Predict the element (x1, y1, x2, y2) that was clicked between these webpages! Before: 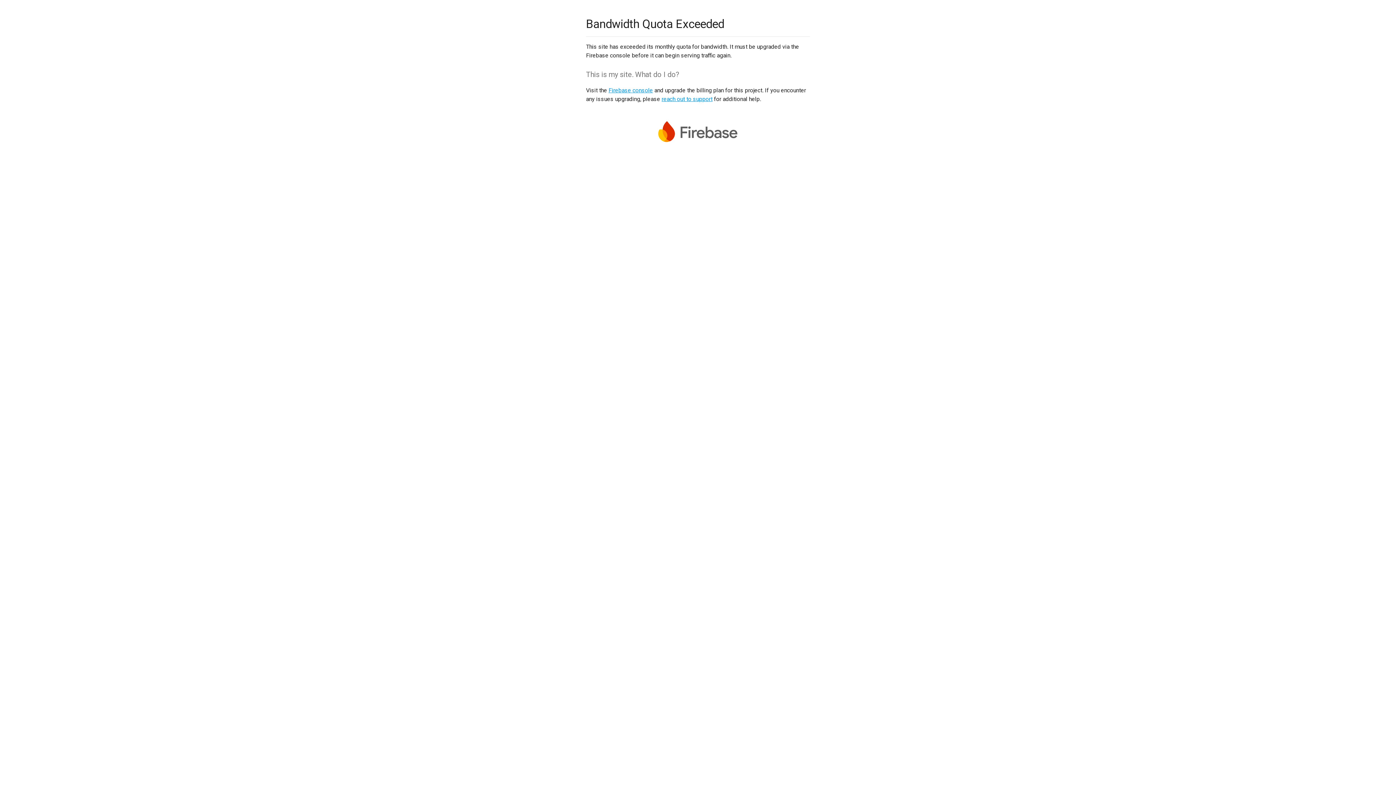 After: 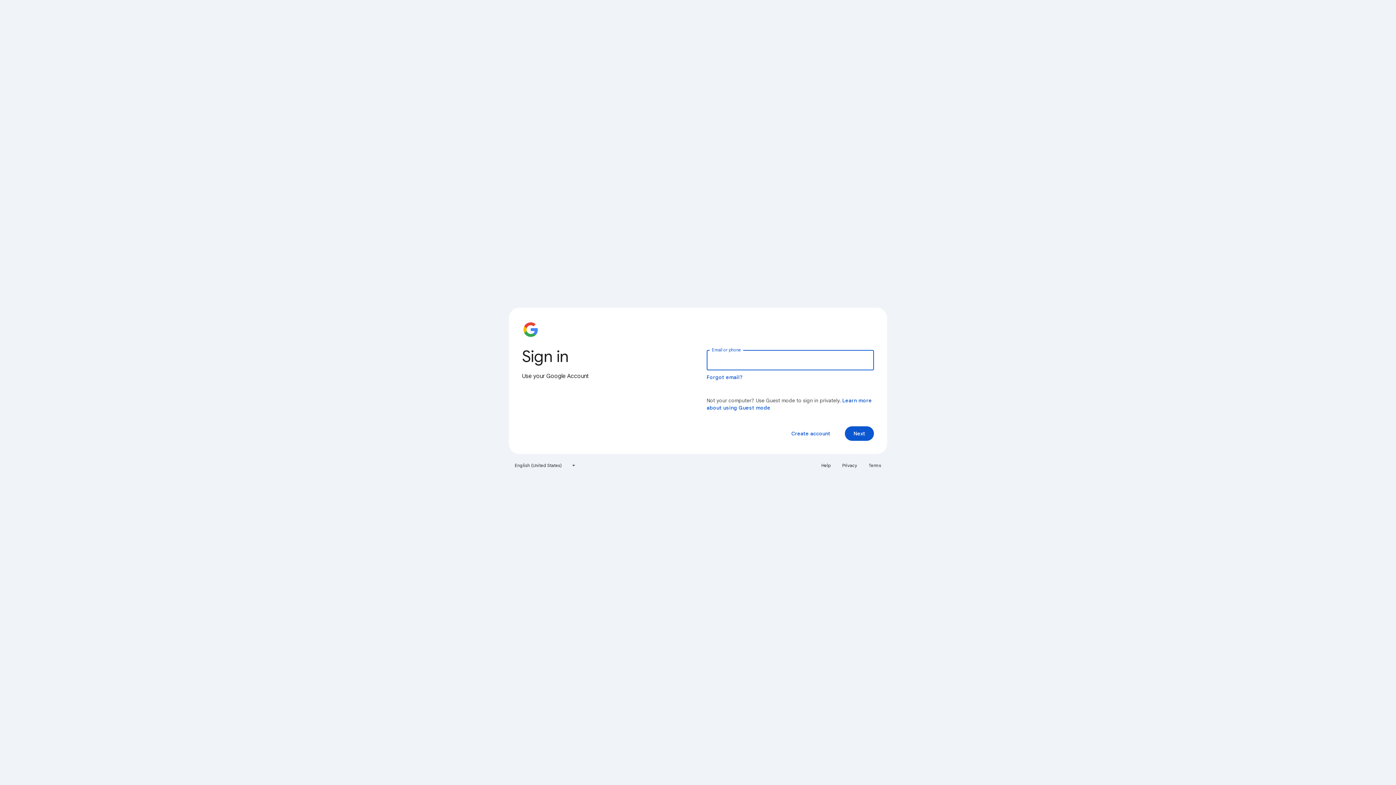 Action: label: Firebase console bbox: (608, 86, 653, 93)